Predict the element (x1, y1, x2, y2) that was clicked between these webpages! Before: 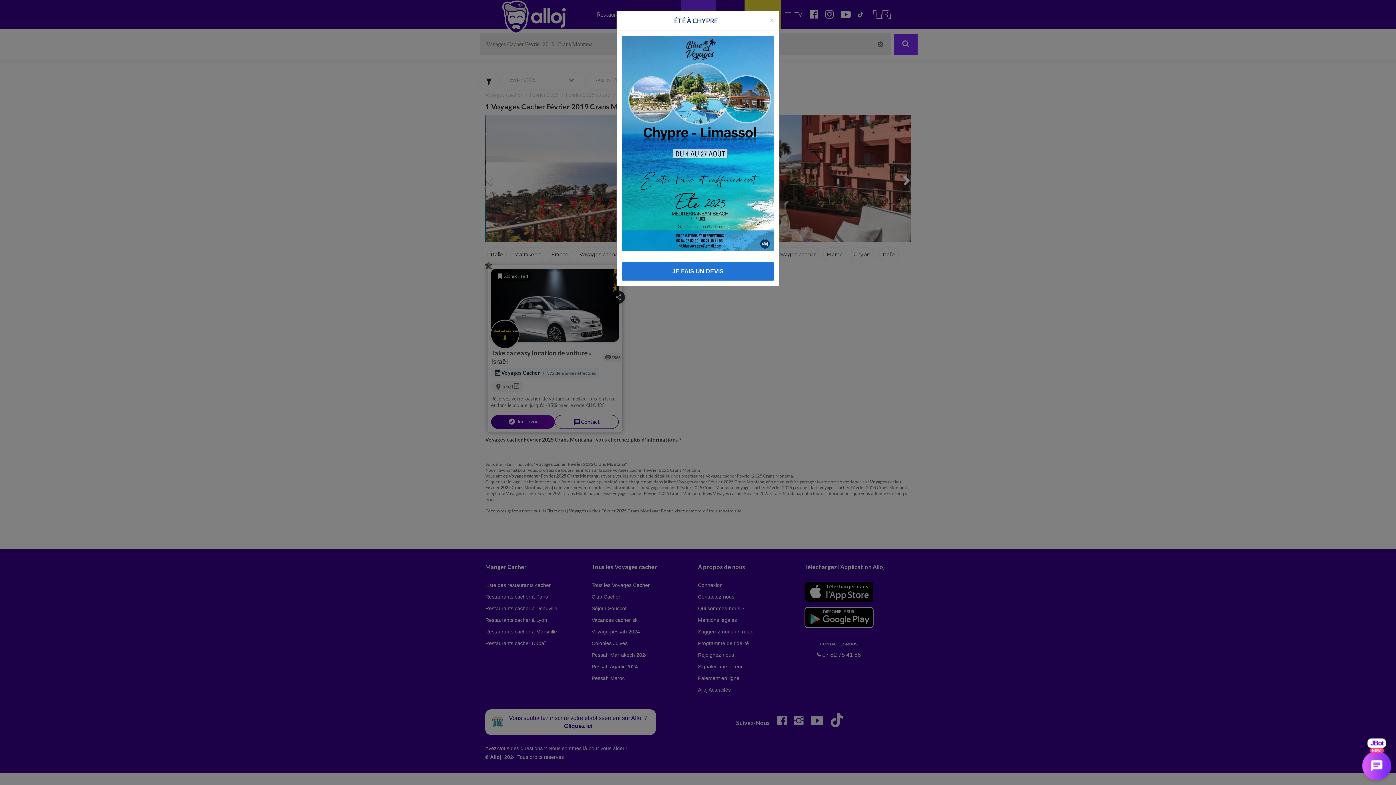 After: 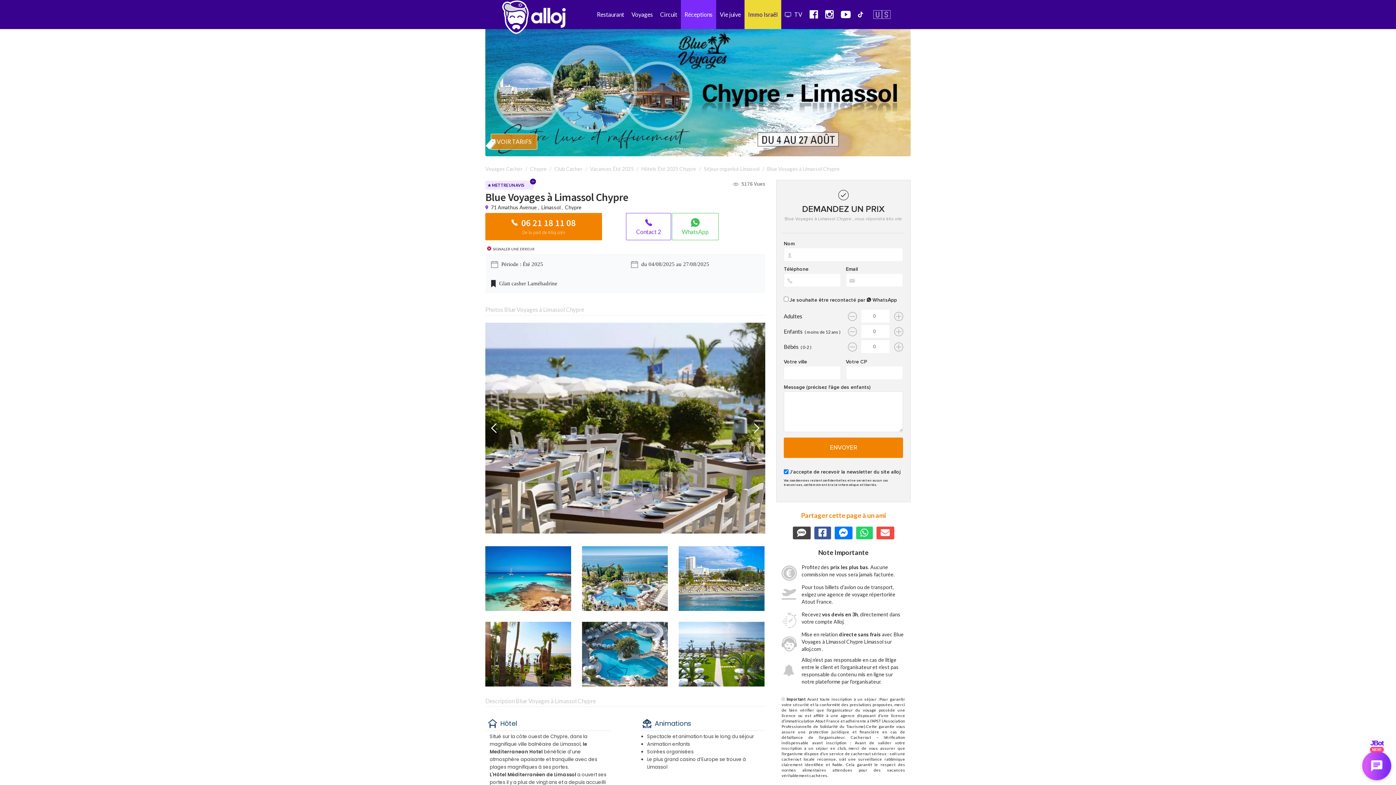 Action: bbox: (622, 139, 774, 146)